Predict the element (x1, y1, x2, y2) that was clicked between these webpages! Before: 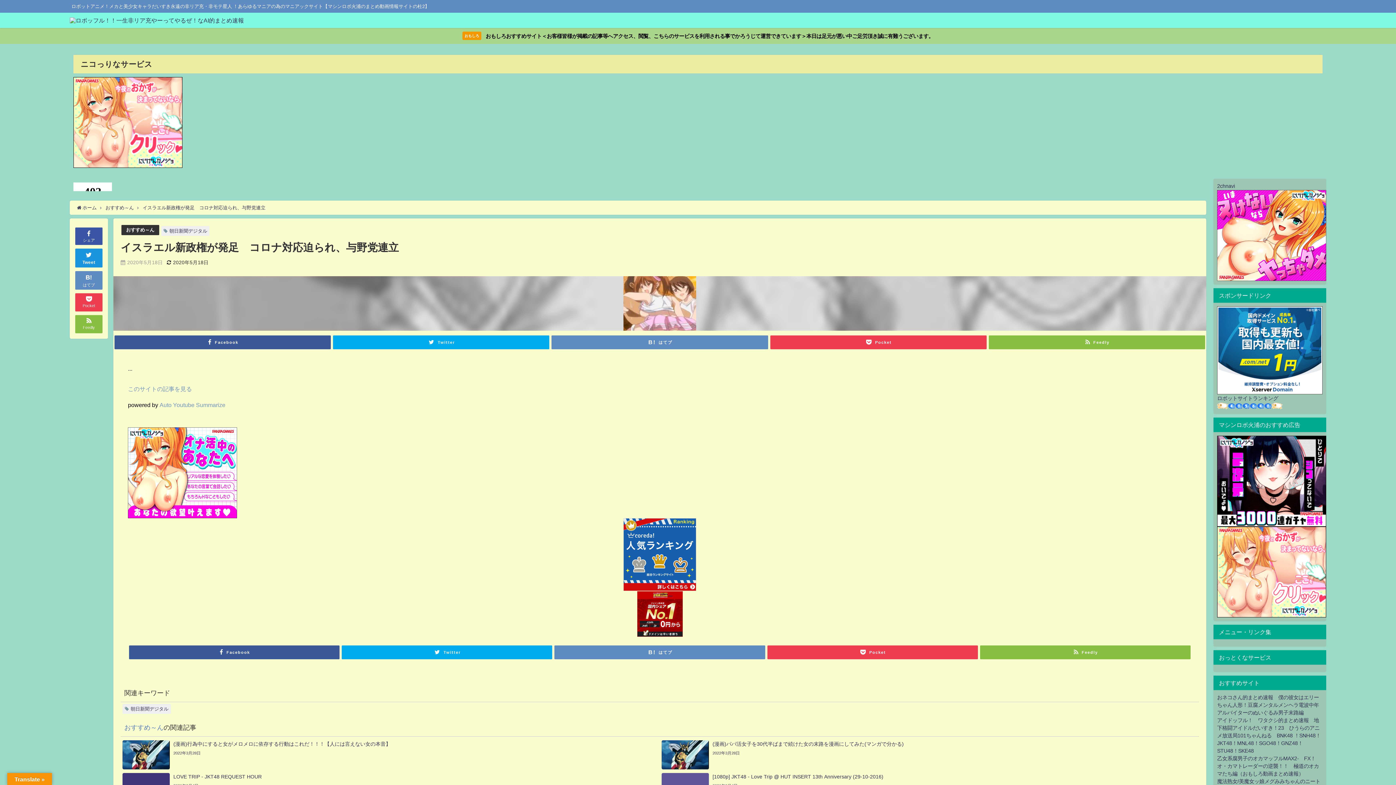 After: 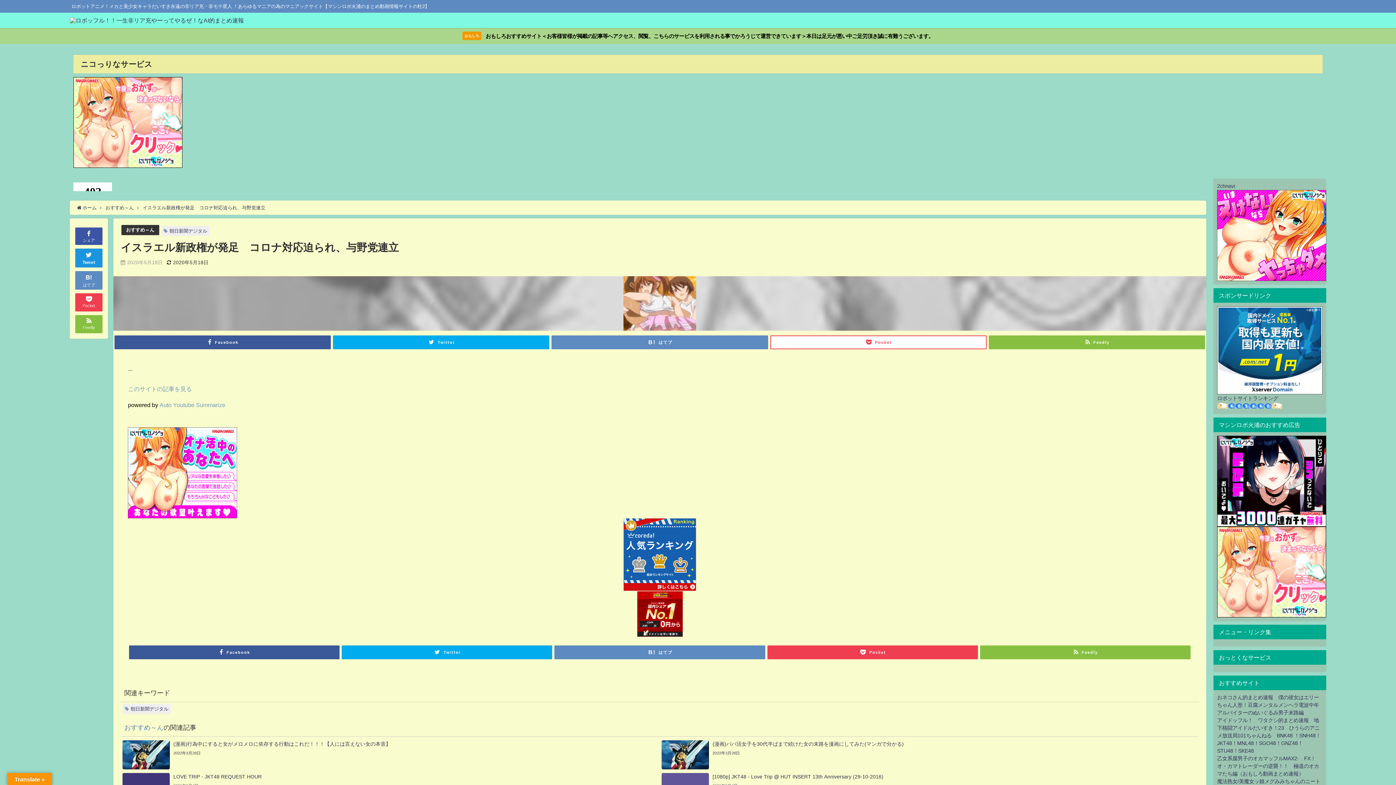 Action: label: Pocket bbox: (770, 335, 986, 349)